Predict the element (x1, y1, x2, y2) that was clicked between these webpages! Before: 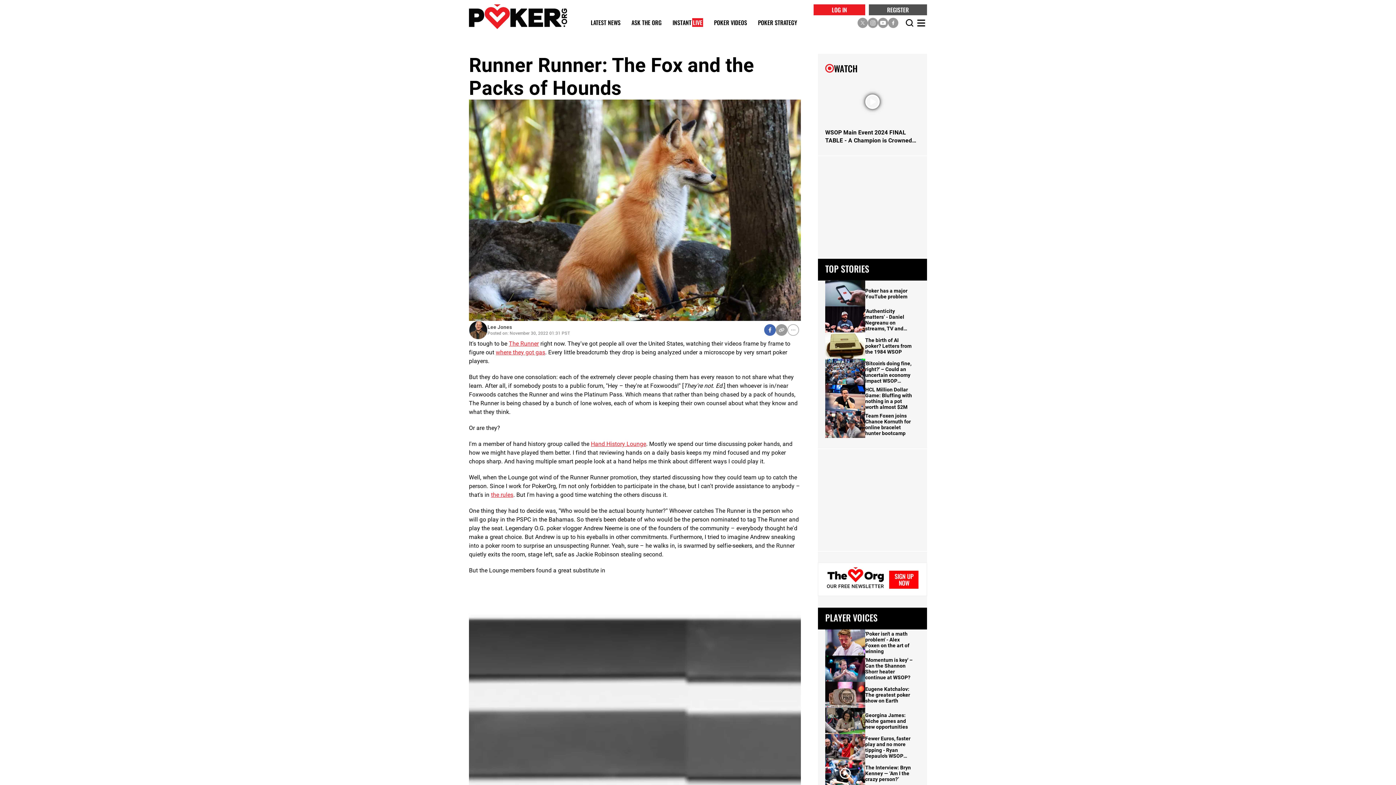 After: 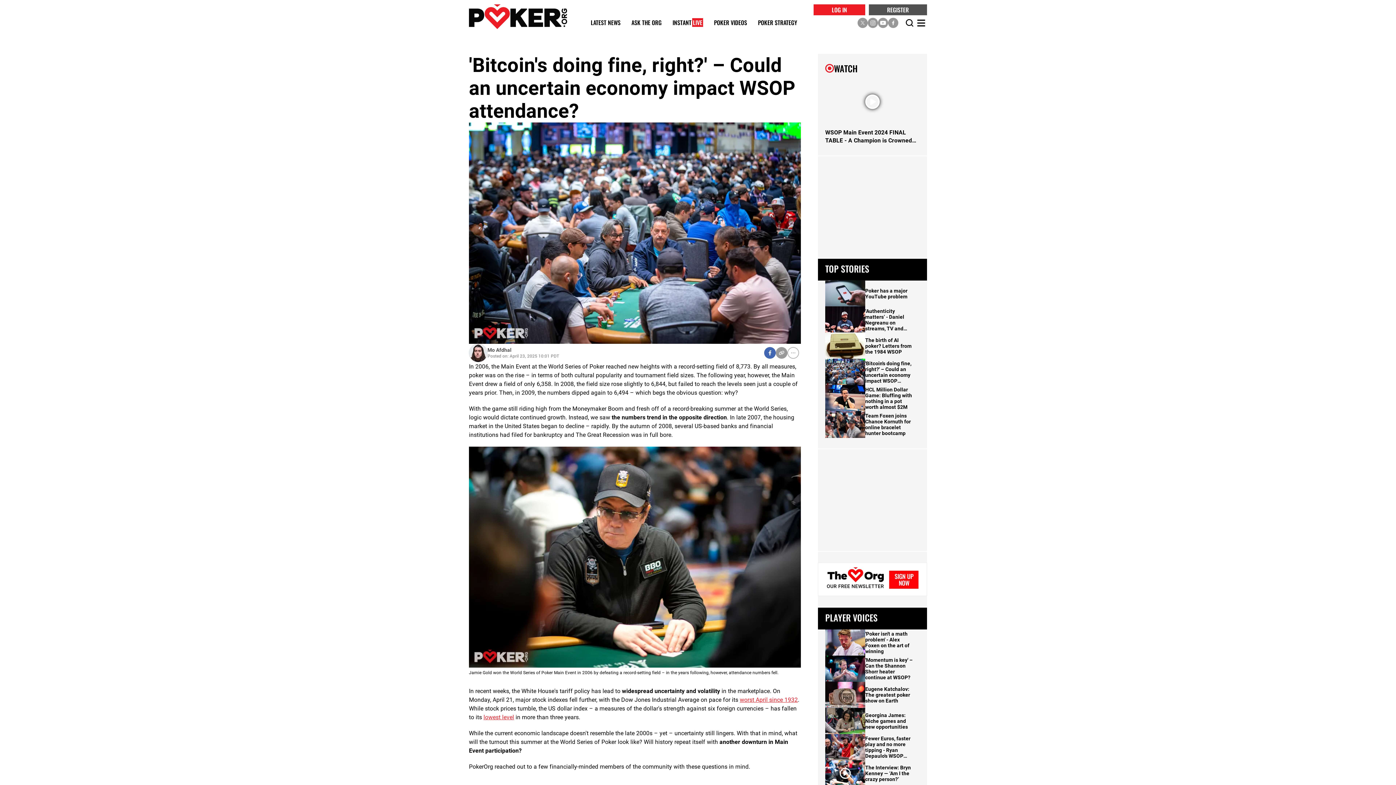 Action: bbox: (825, 359, 920, 385) label: 'Bitcoin's doing fine, right?' – Could an uncertain economy impact WSOP attendance?